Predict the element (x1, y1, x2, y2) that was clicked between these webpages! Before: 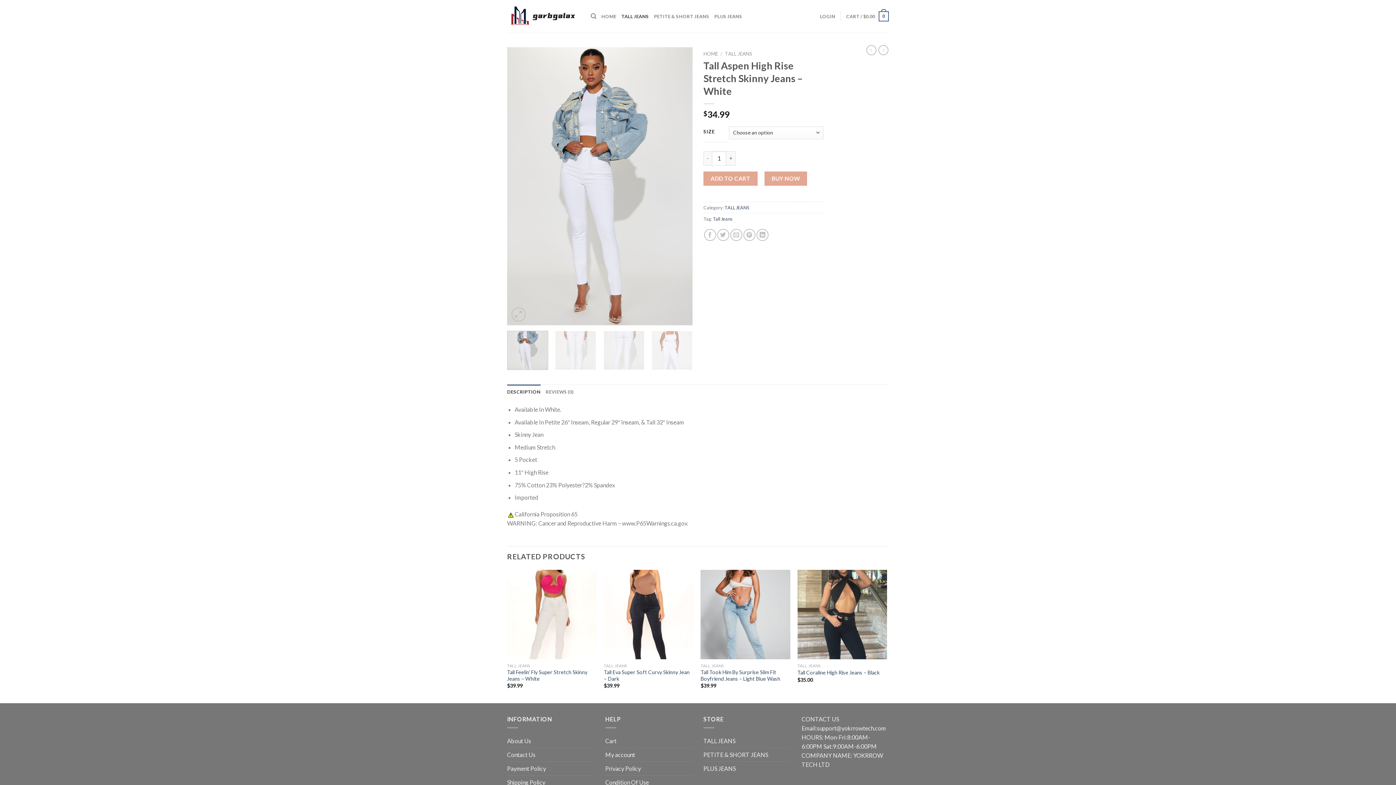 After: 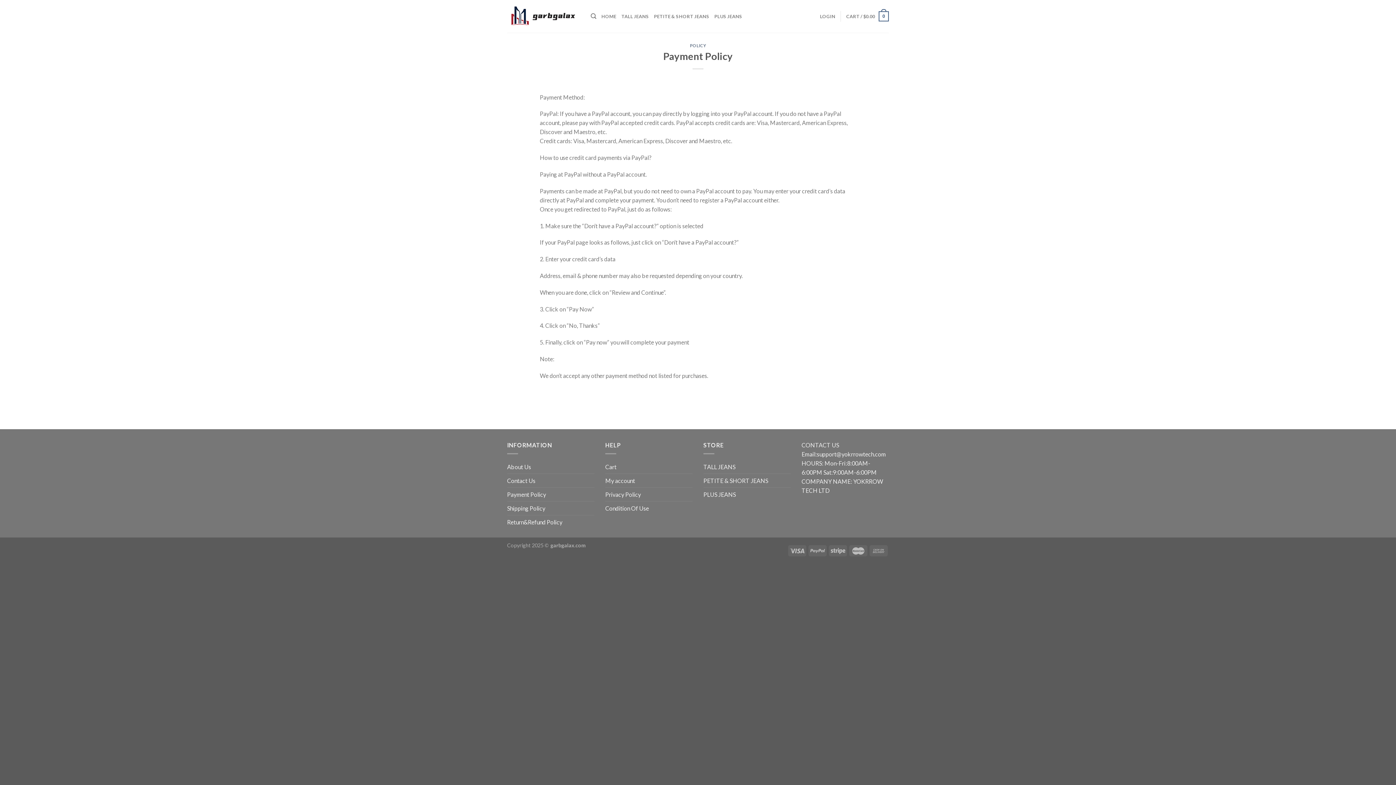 Action: label: Payment Policy bbox: (507, 762, 546, 775)